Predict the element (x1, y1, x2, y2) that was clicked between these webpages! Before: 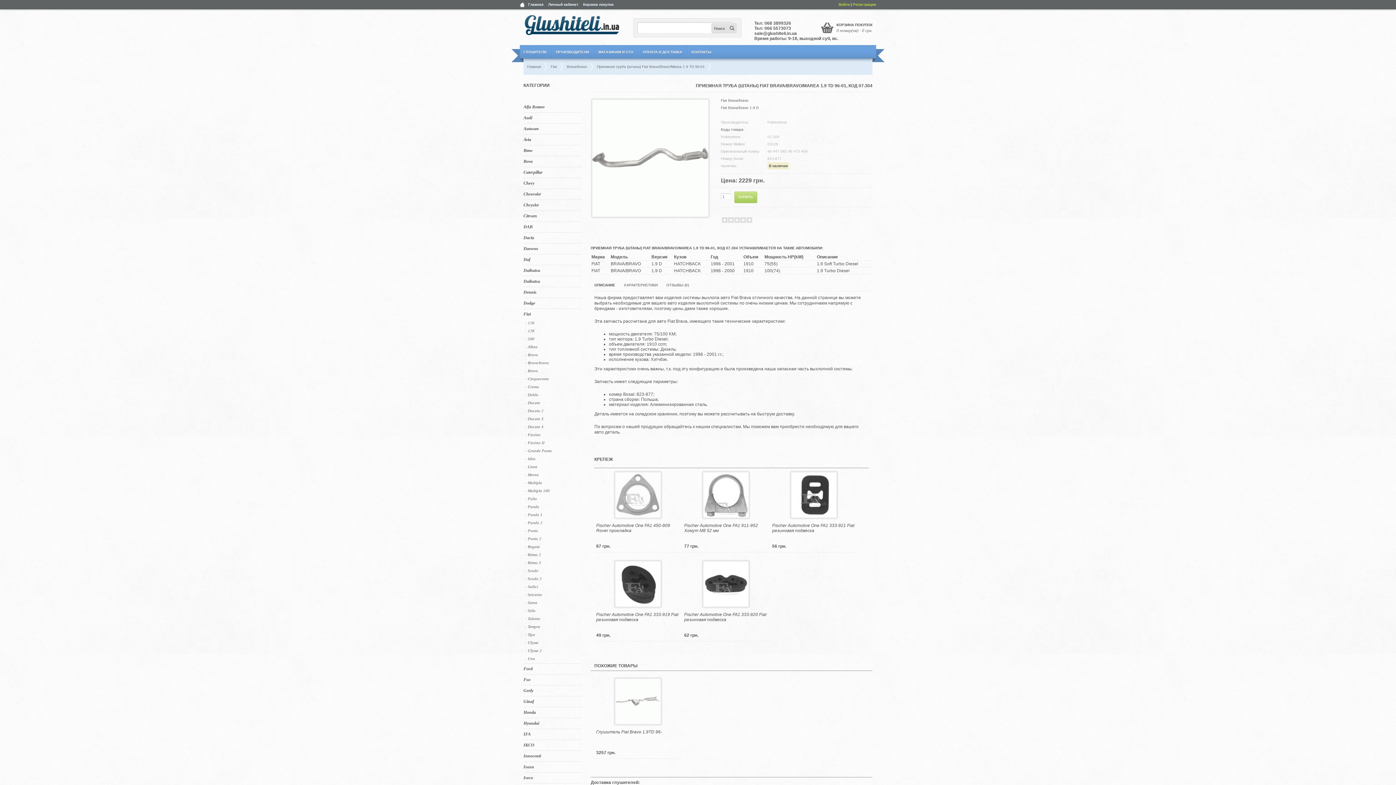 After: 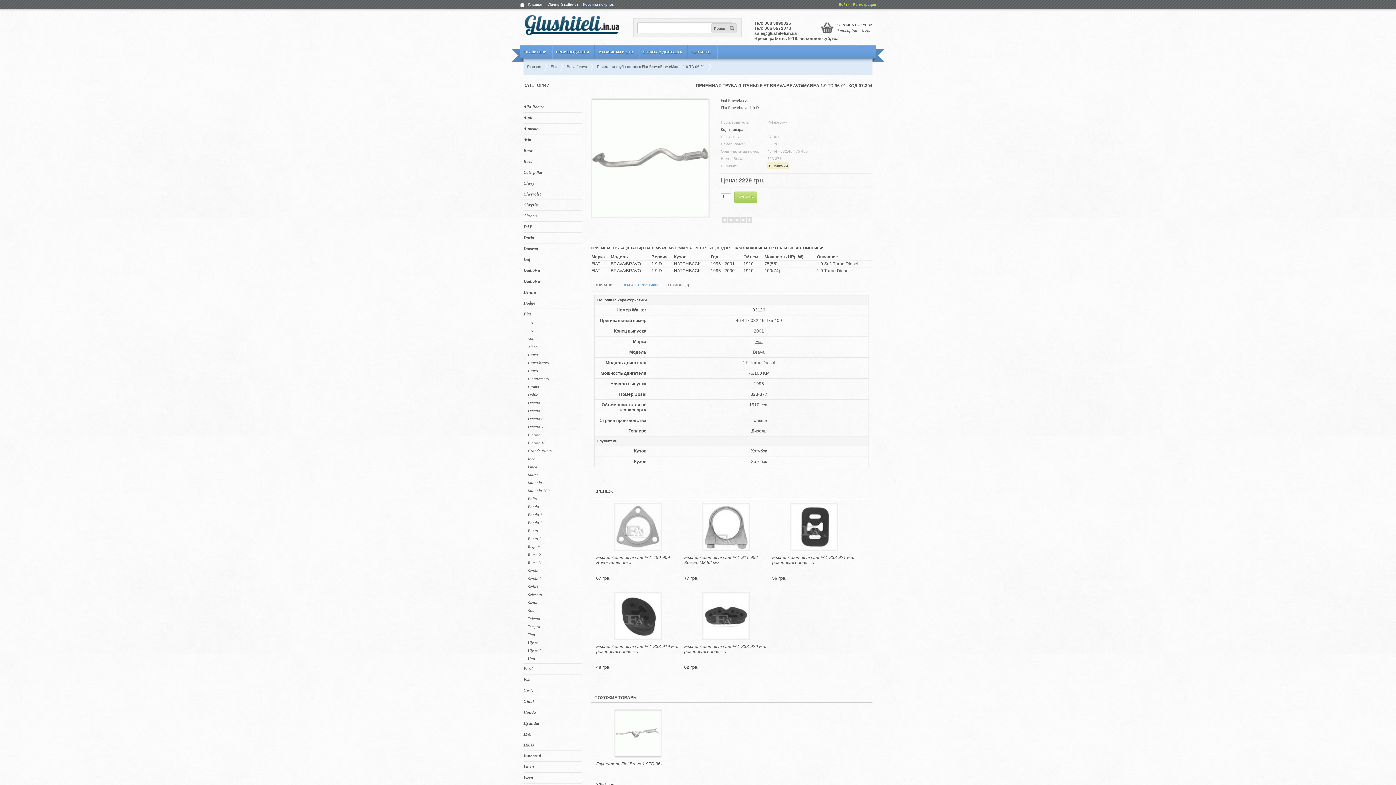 Action: label: ХАРАКТЕРИСТИКИ bbox: (620, 279, 661, 291)